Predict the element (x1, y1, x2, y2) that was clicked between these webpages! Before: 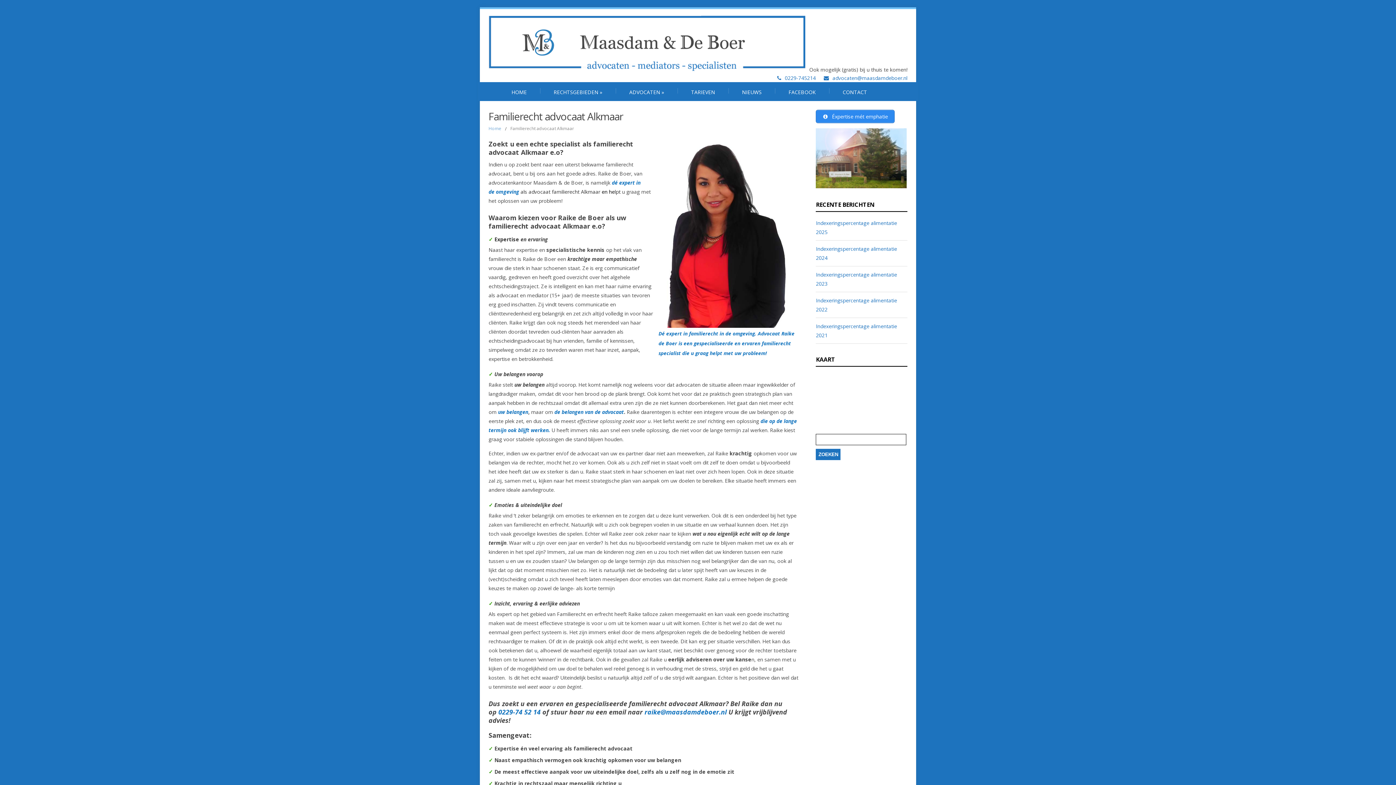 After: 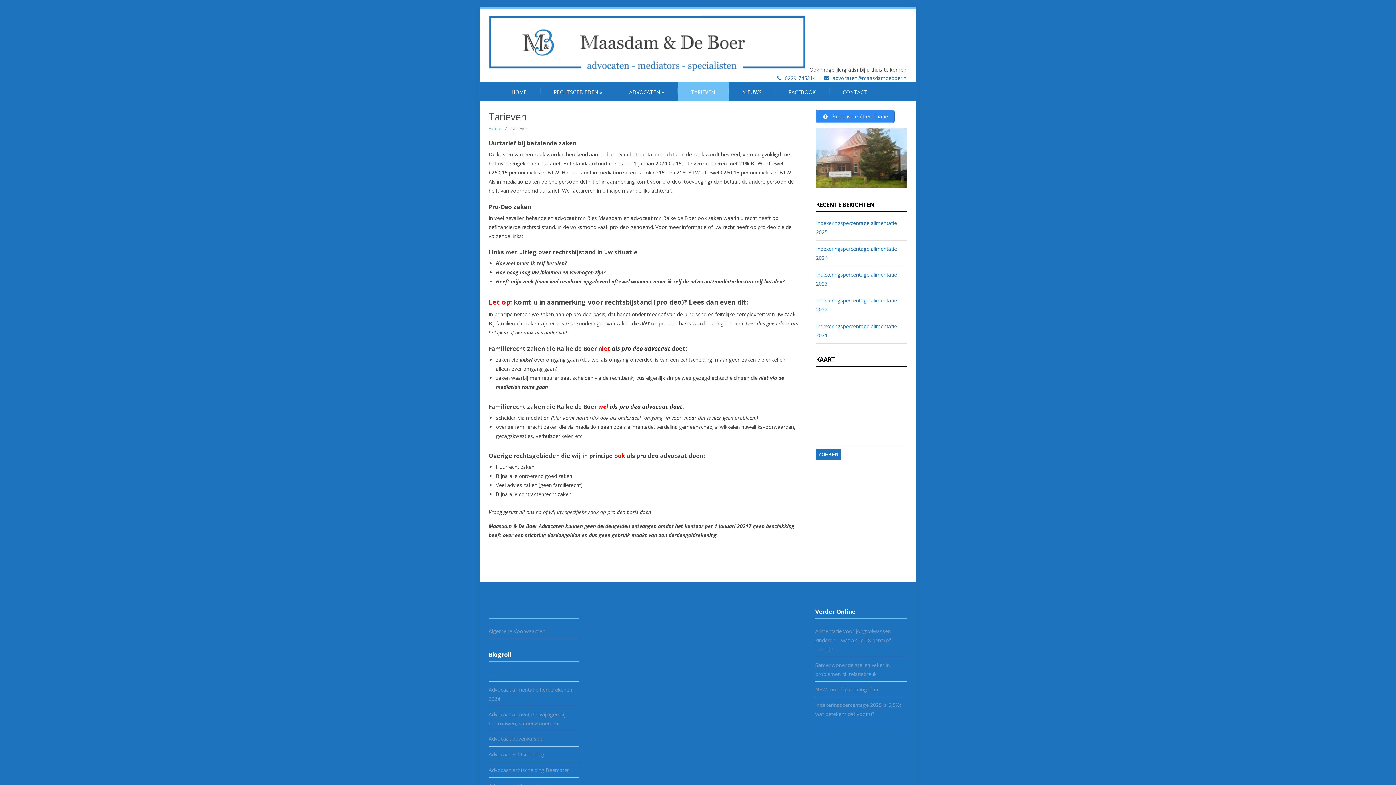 Action: bbox: (677, 82, 728, 101) label: TARIEVEN